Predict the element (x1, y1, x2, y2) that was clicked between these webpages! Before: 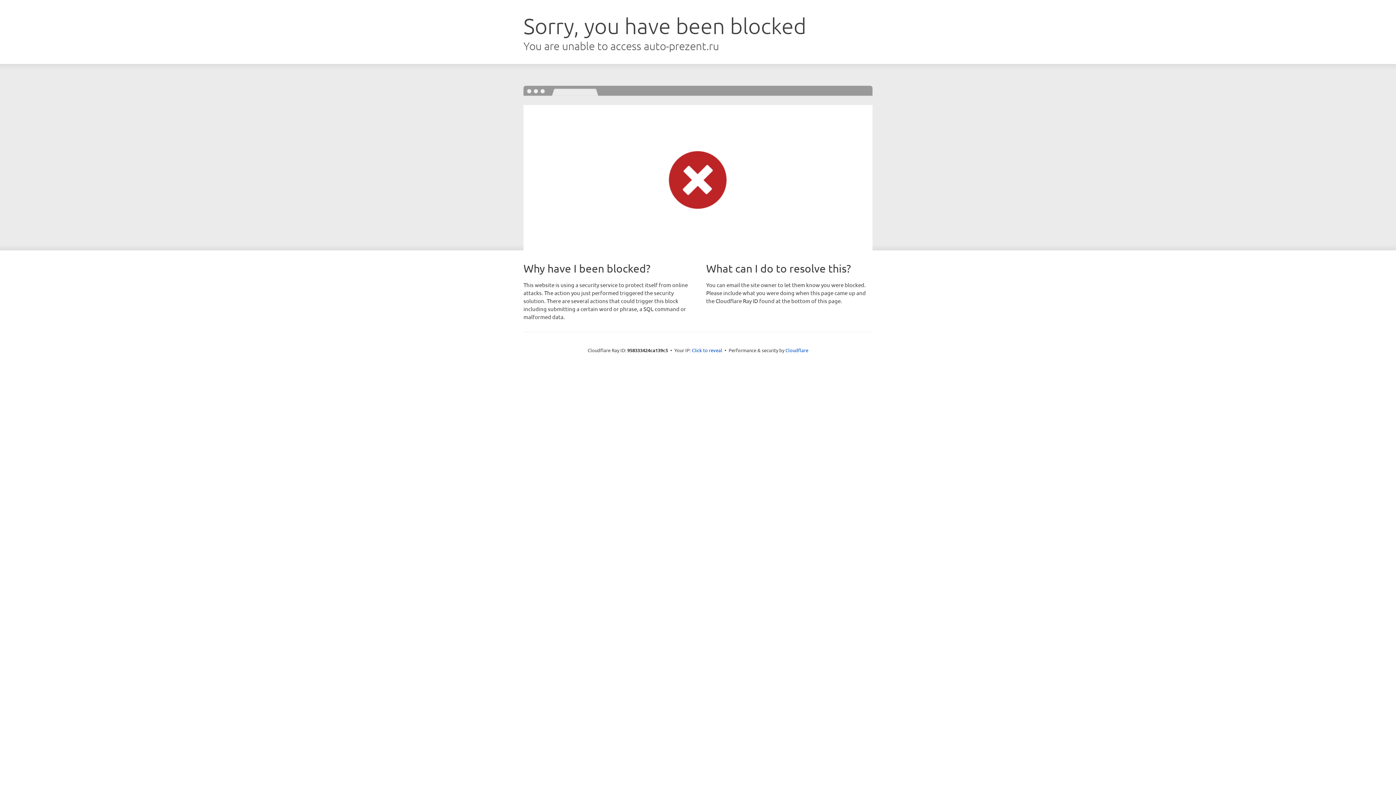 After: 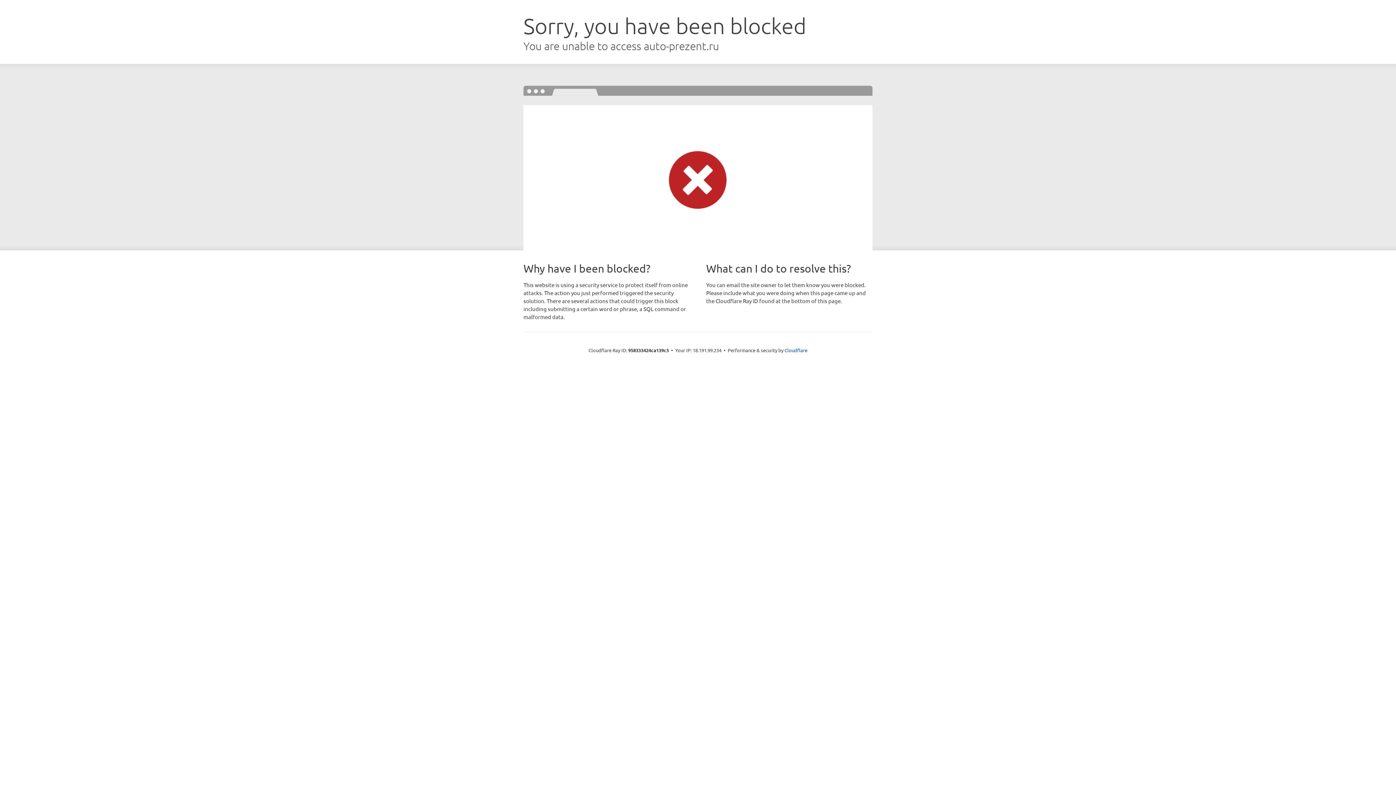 Action: bbox: (692, 346, 722, 353) label: Click to reveal